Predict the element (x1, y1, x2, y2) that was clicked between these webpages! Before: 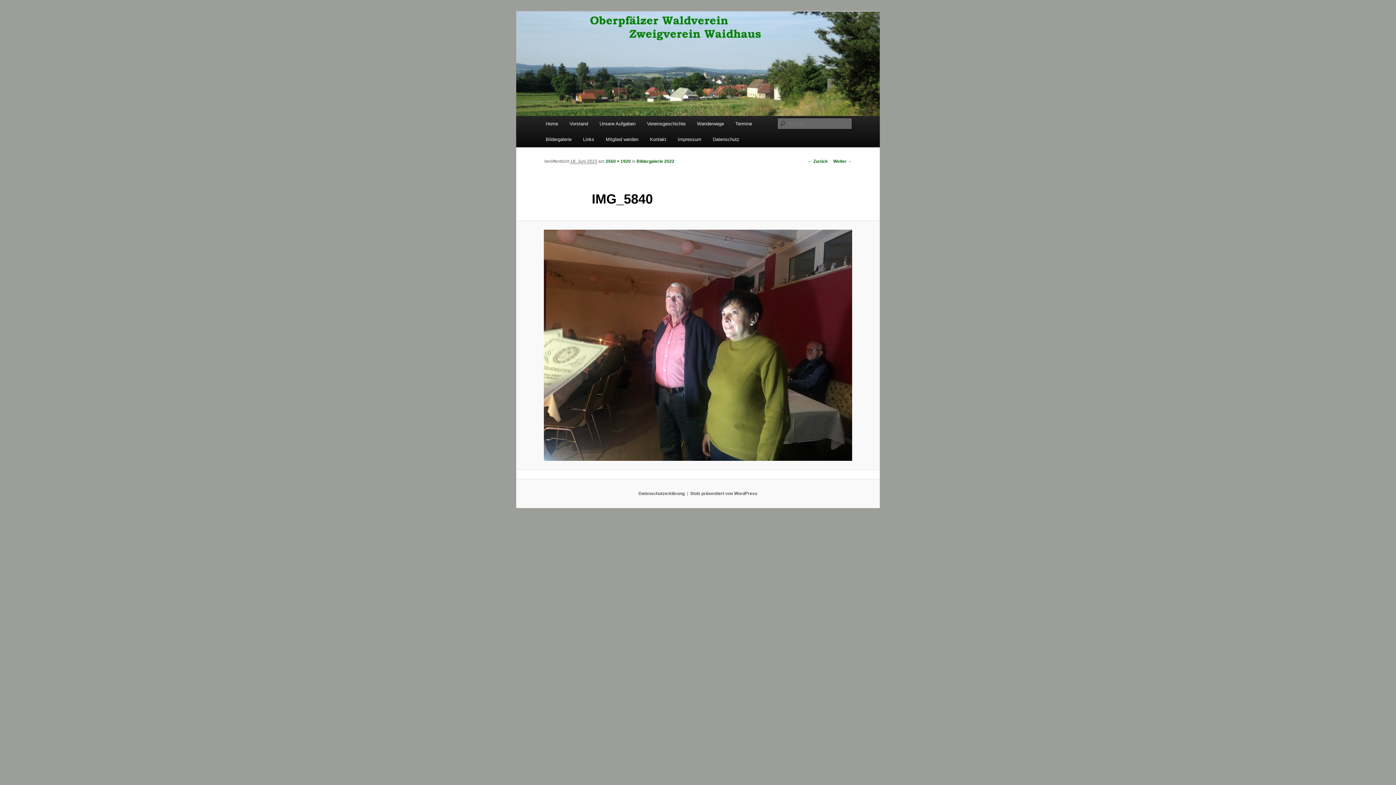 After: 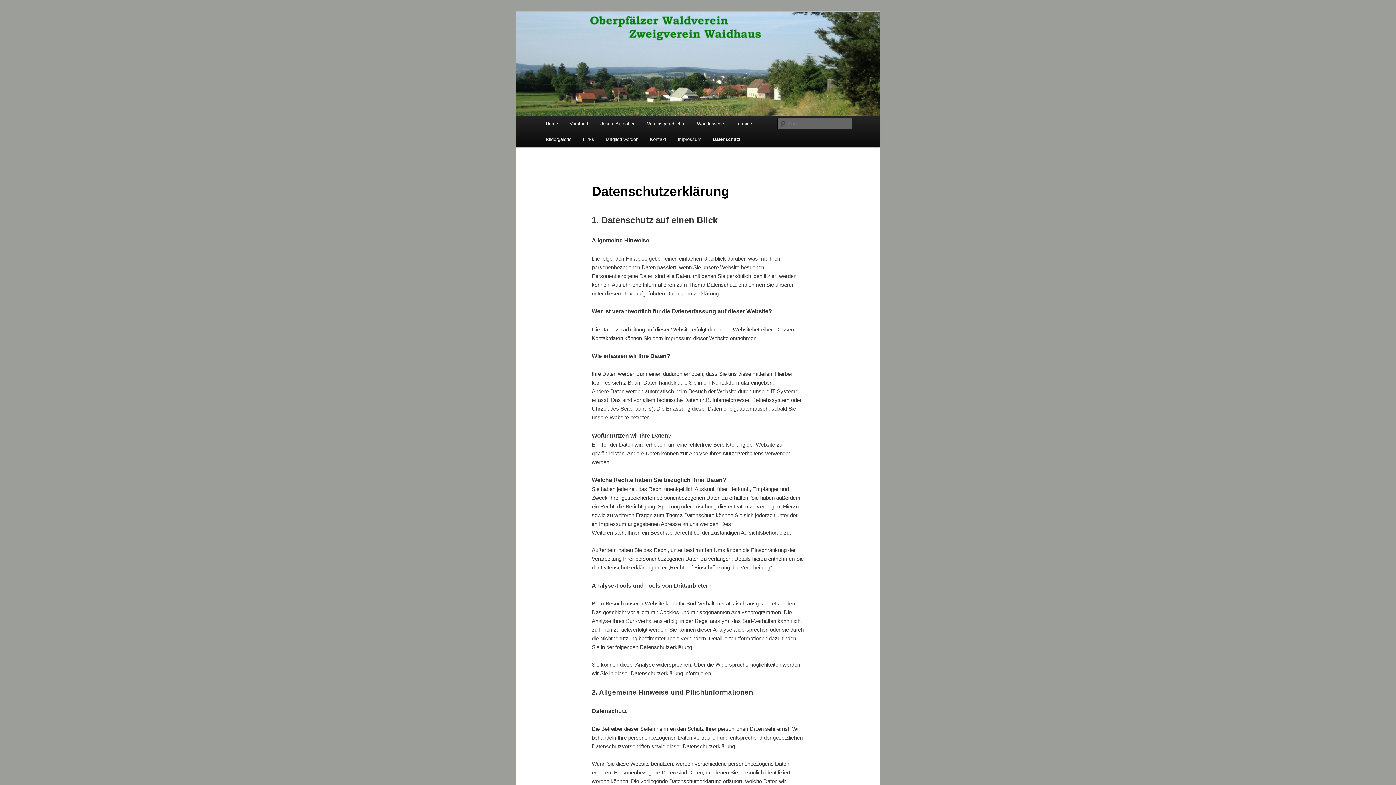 Action: label: Datenschutz bbox: (707, 131, 745, 147)